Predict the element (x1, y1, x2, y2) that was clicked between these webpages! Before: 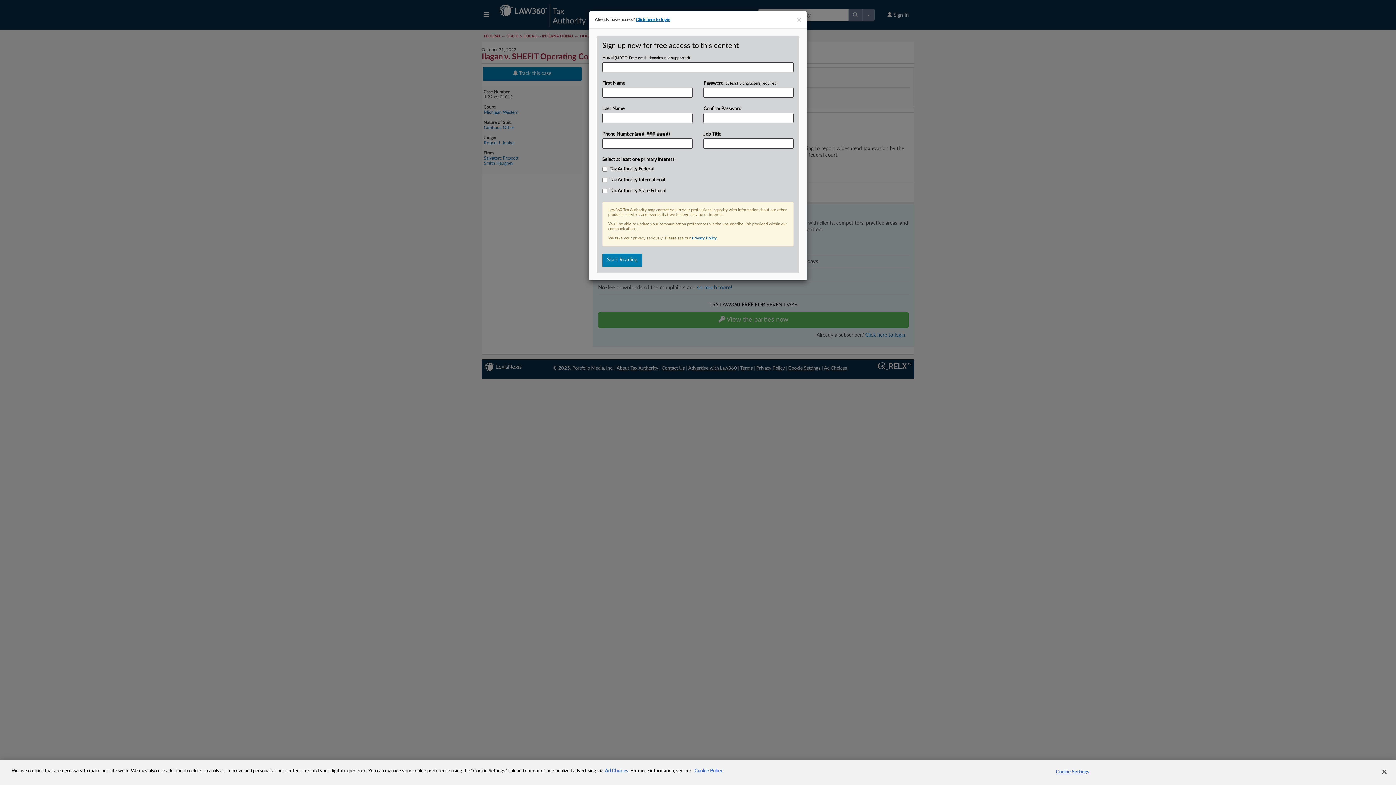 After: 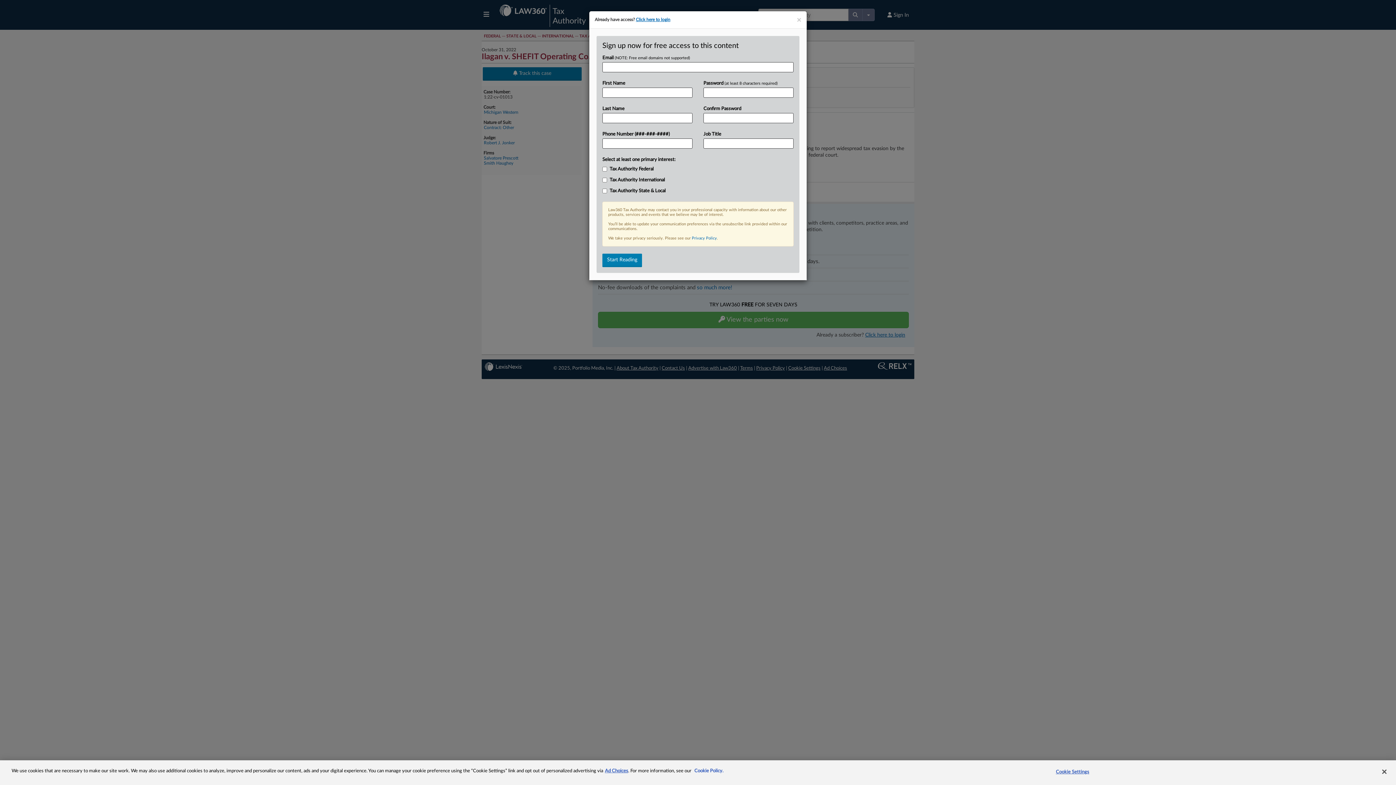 Action: bbox: (694, 769, 723, 773) label: More information about your privacy, opens in a new tab